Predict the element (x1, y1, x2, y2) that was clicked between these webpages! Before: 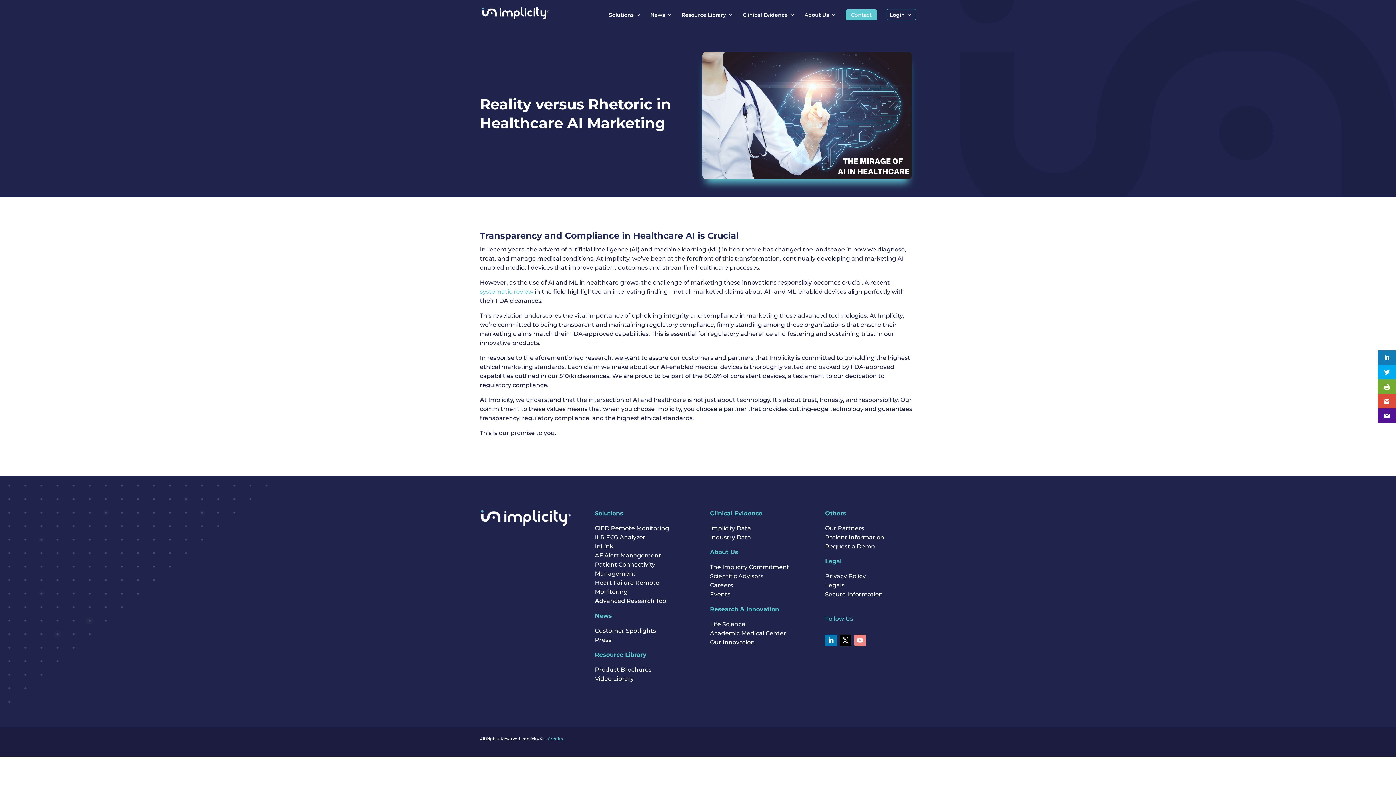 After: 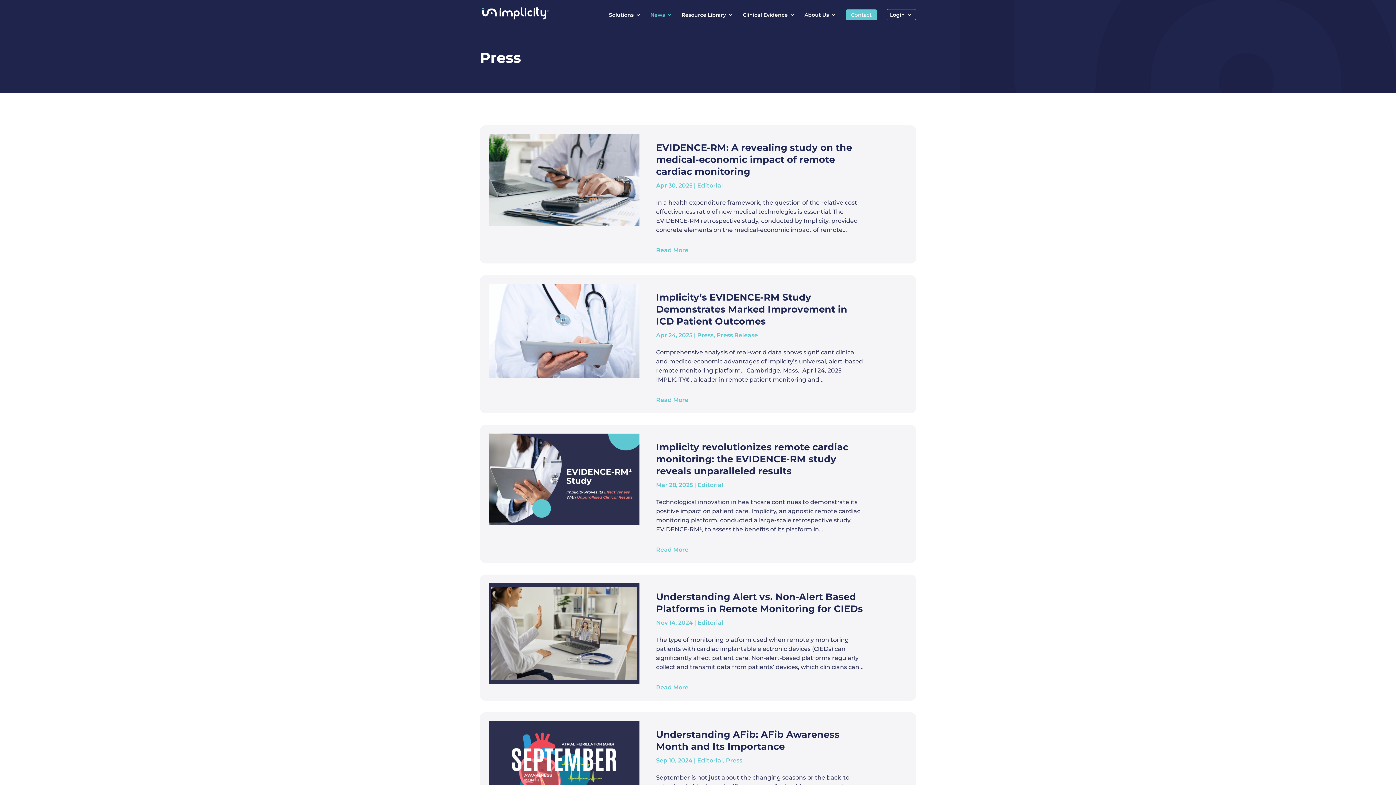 Action: bbox: (595, 636, 611, 643) label: Press